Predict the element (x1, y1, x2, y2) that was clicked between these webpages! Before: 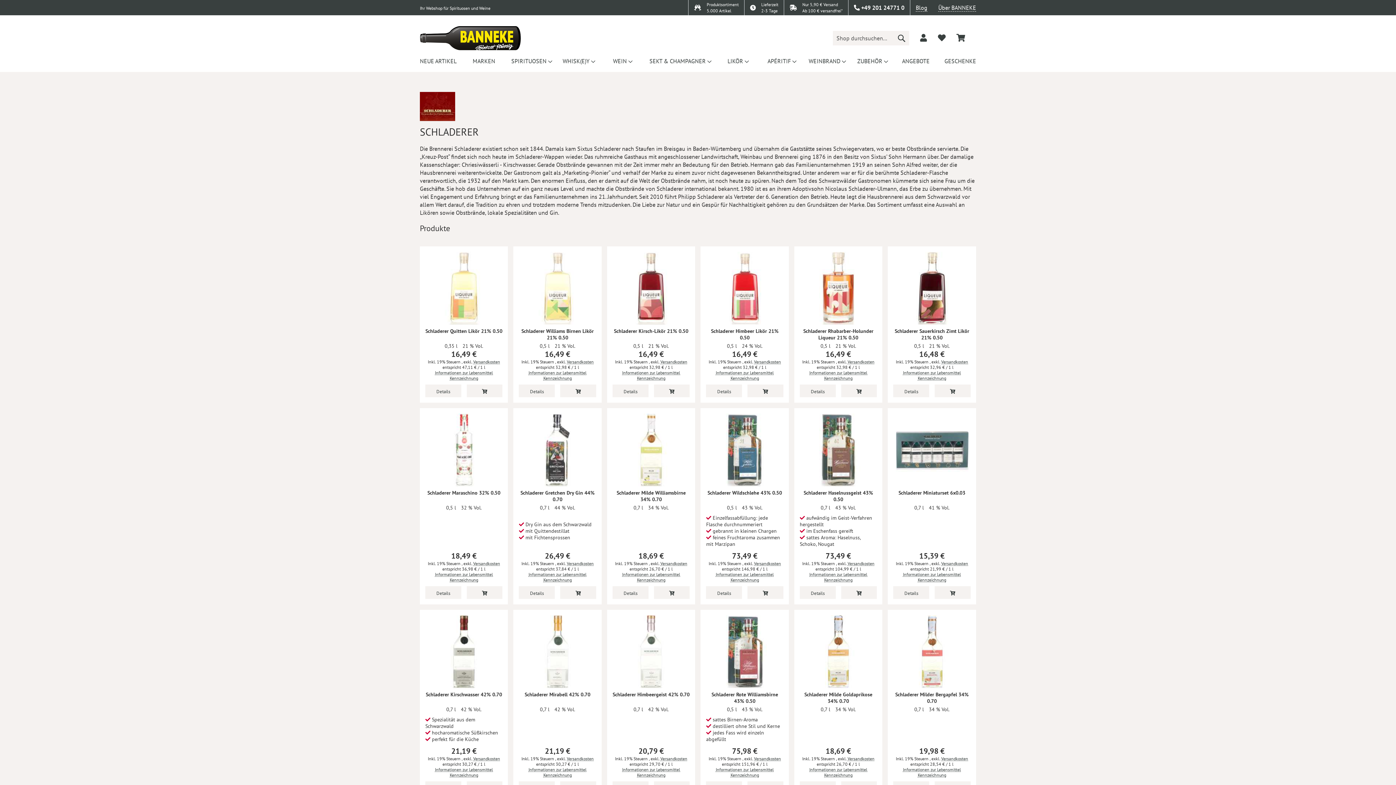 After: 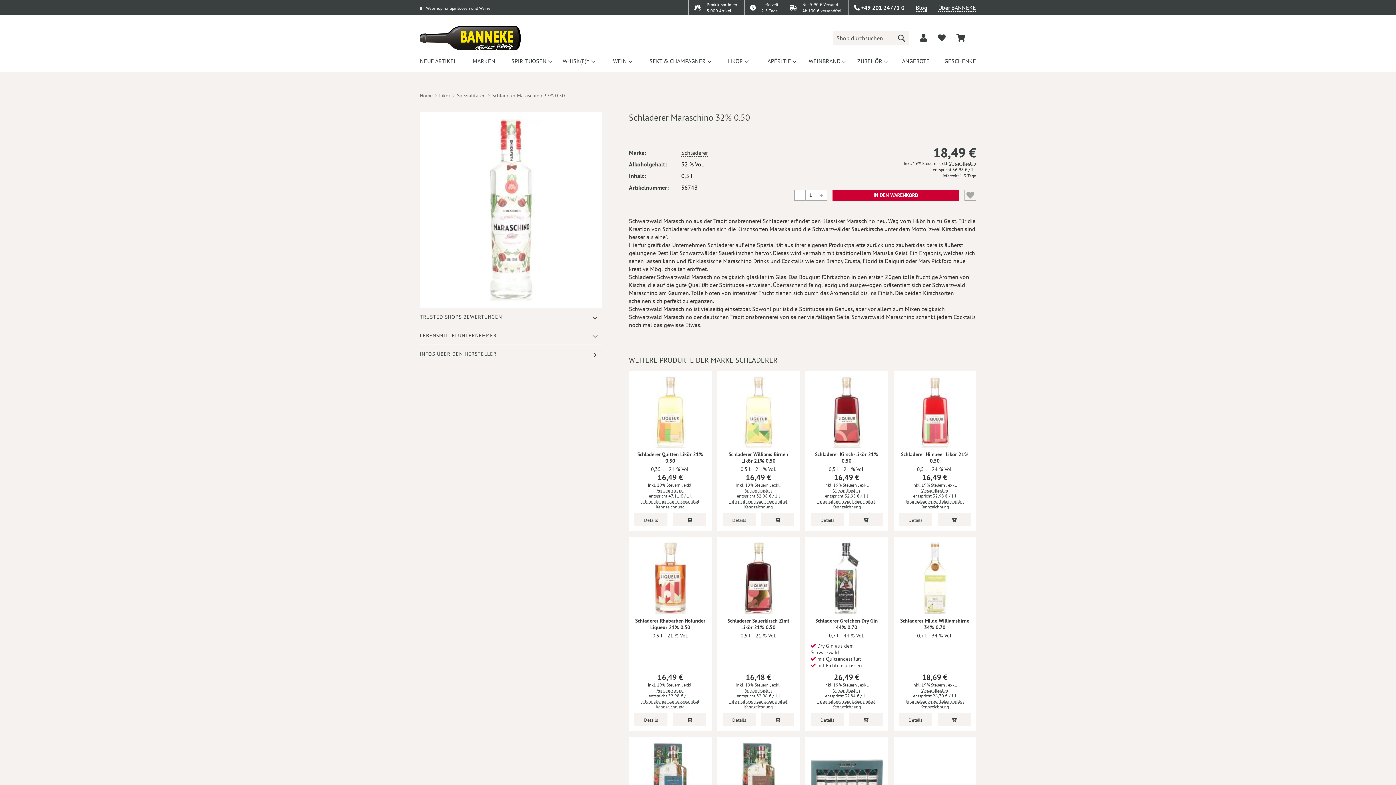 Action: label: Schladerer Maraschino 32% 0.50 bbox: (427, 489, 500, 496)